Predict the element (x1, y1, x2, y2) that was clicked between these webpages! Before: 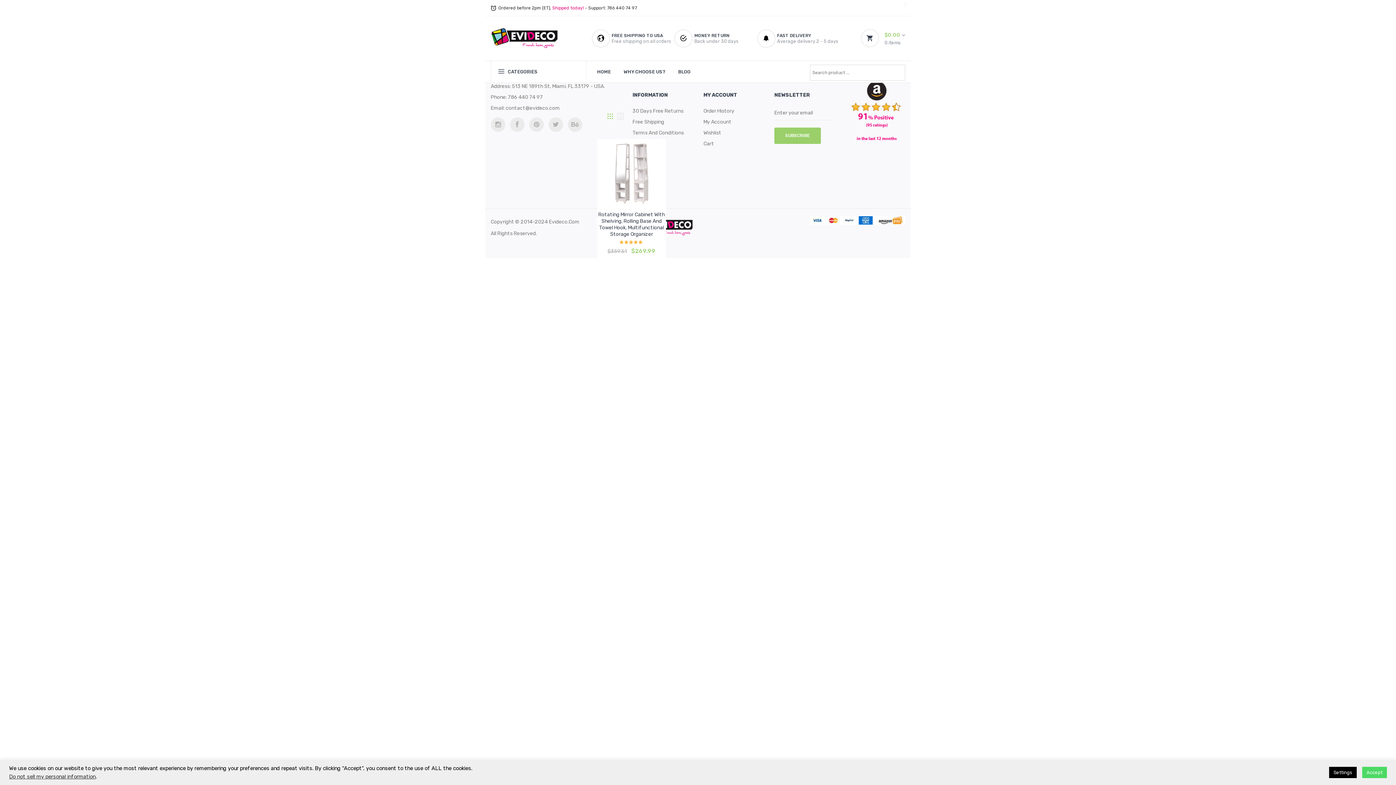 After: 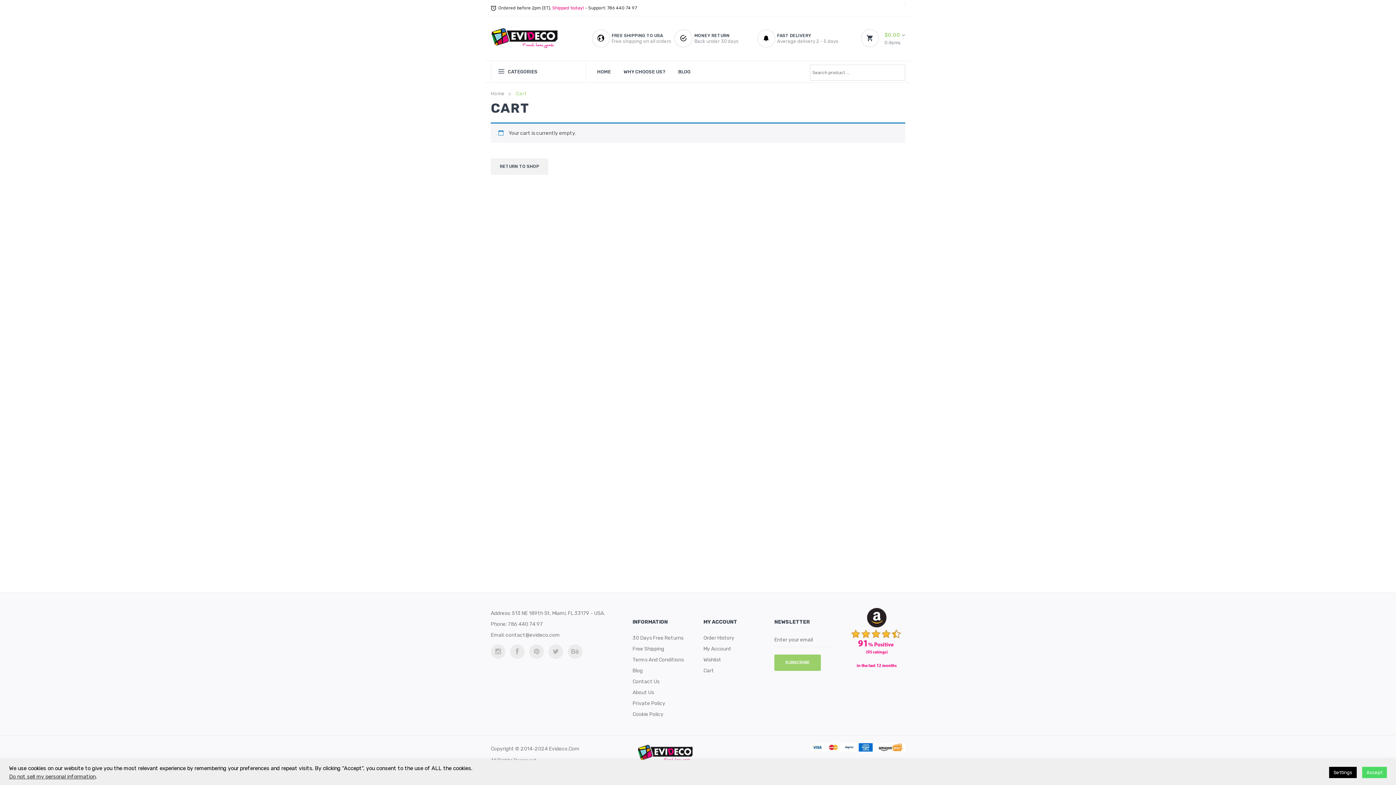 Action: label: Cart bbox: (703, 138, 763, 149)